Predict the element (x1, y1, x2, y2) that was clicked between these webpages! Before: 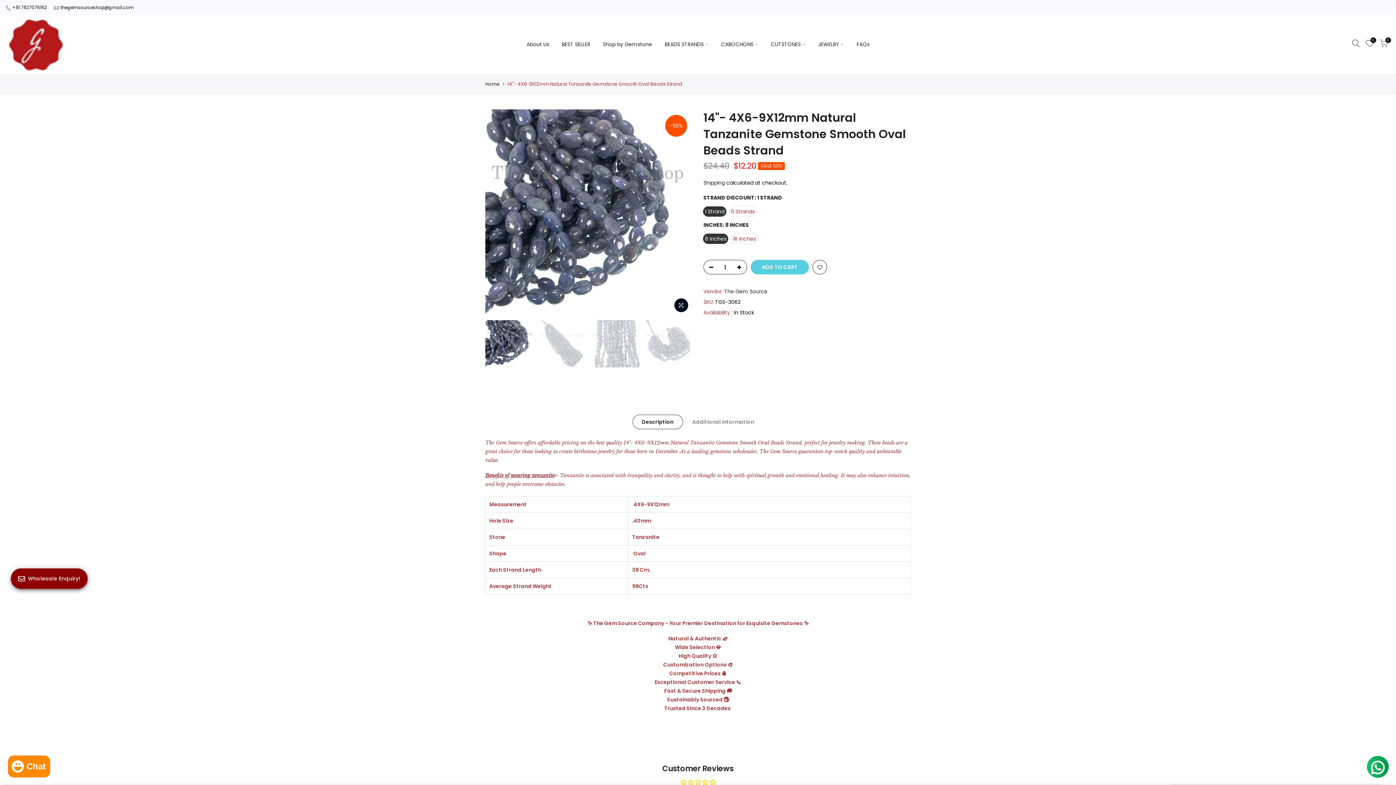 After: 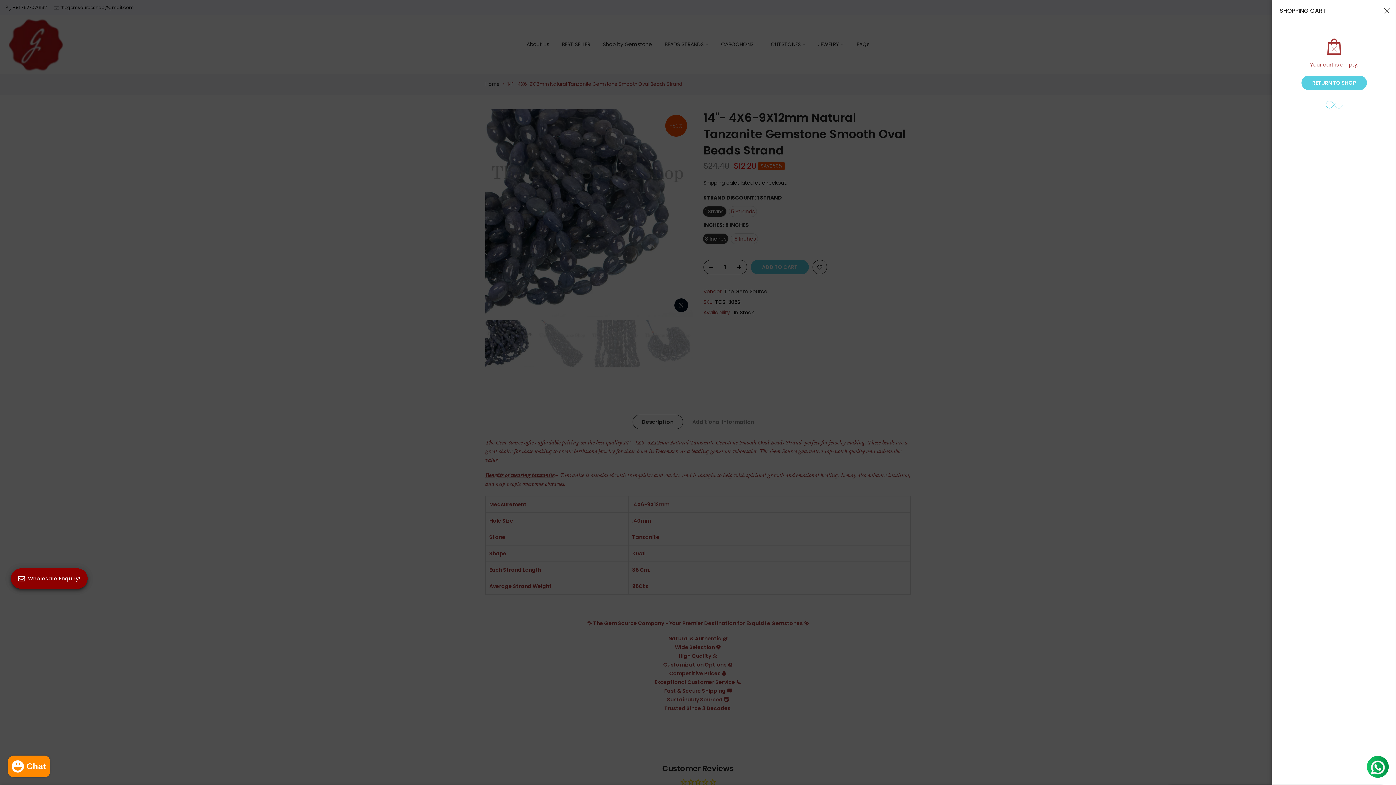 Action: bbox: (1380, 39, 1388, 49) label: 0